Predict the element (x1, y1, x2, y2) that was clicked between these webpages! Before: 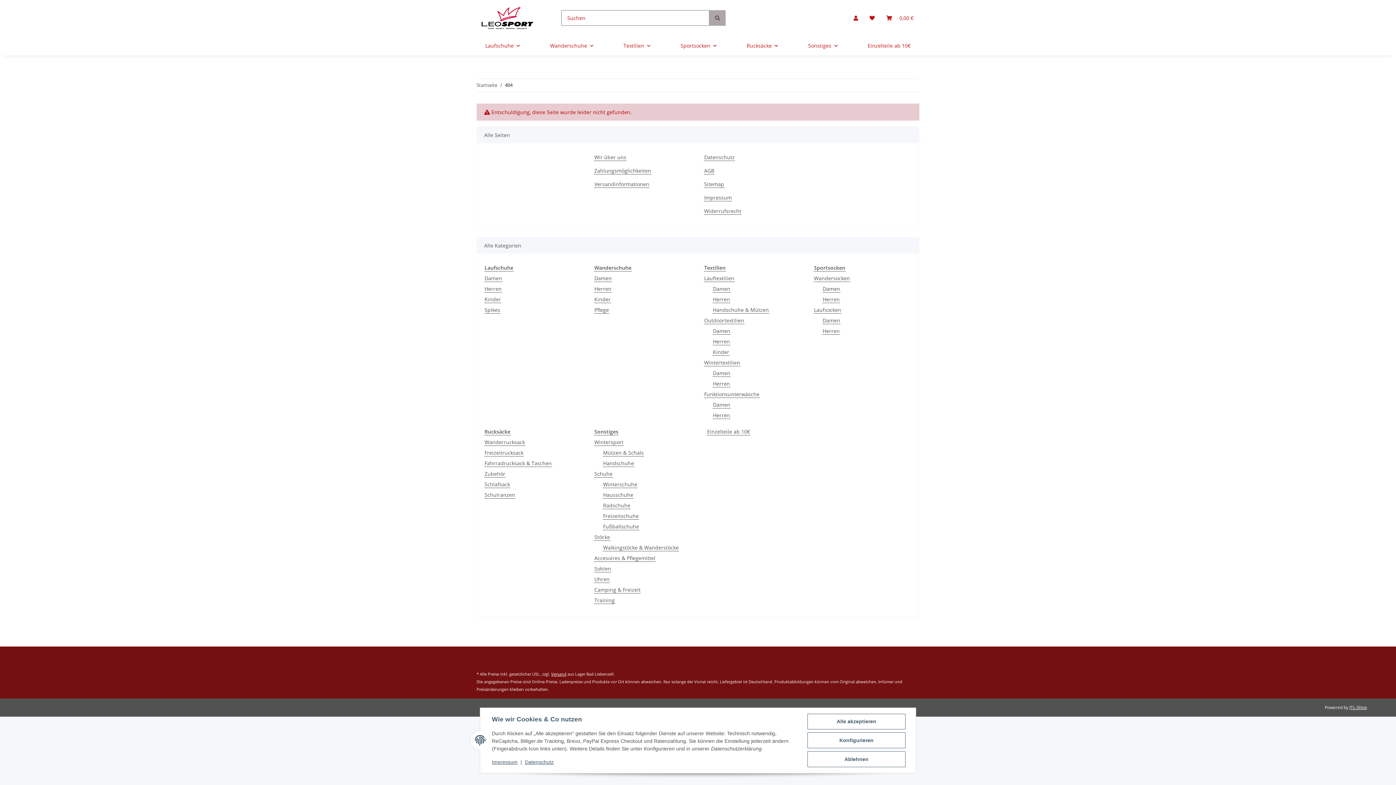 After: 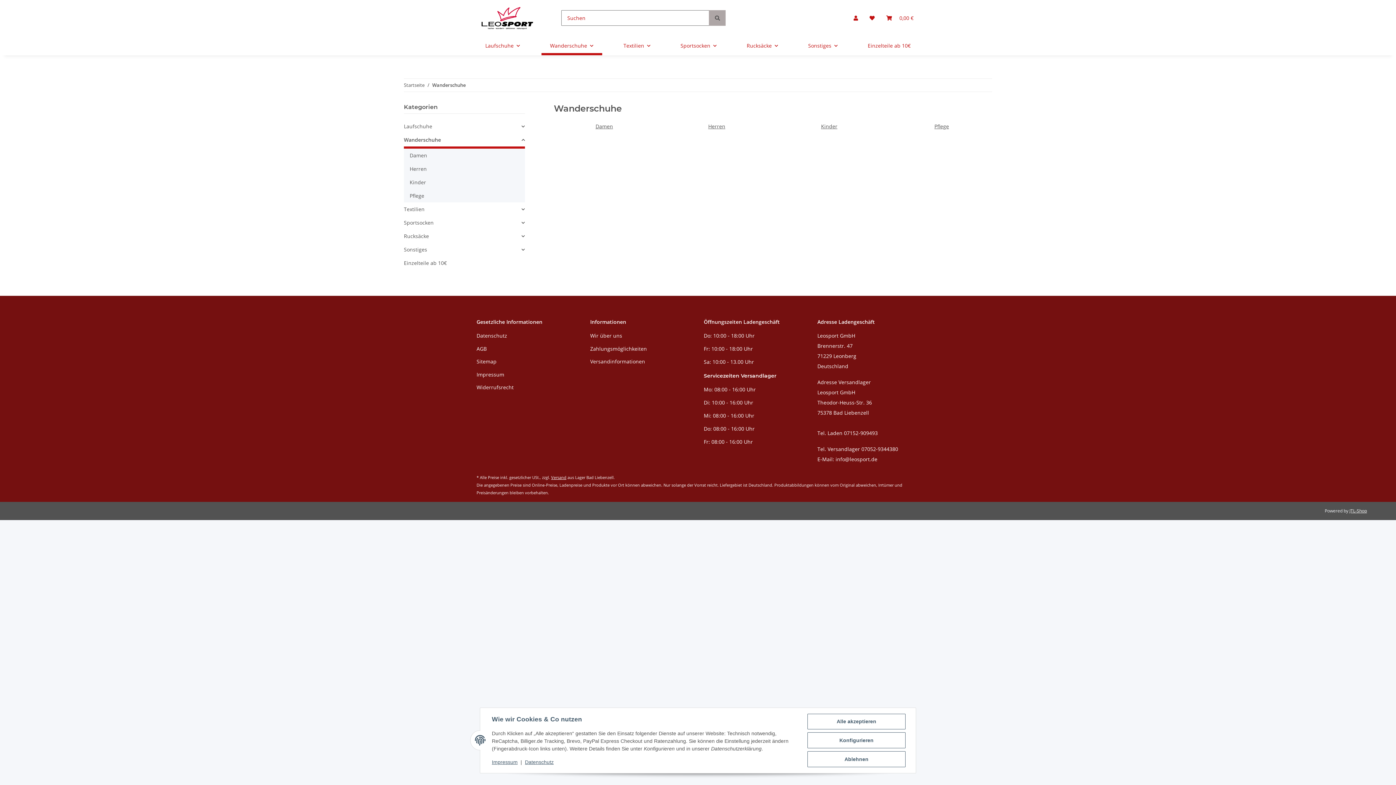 Action: label: Wanderschuhe bbox: (541, 36, 602, 55)